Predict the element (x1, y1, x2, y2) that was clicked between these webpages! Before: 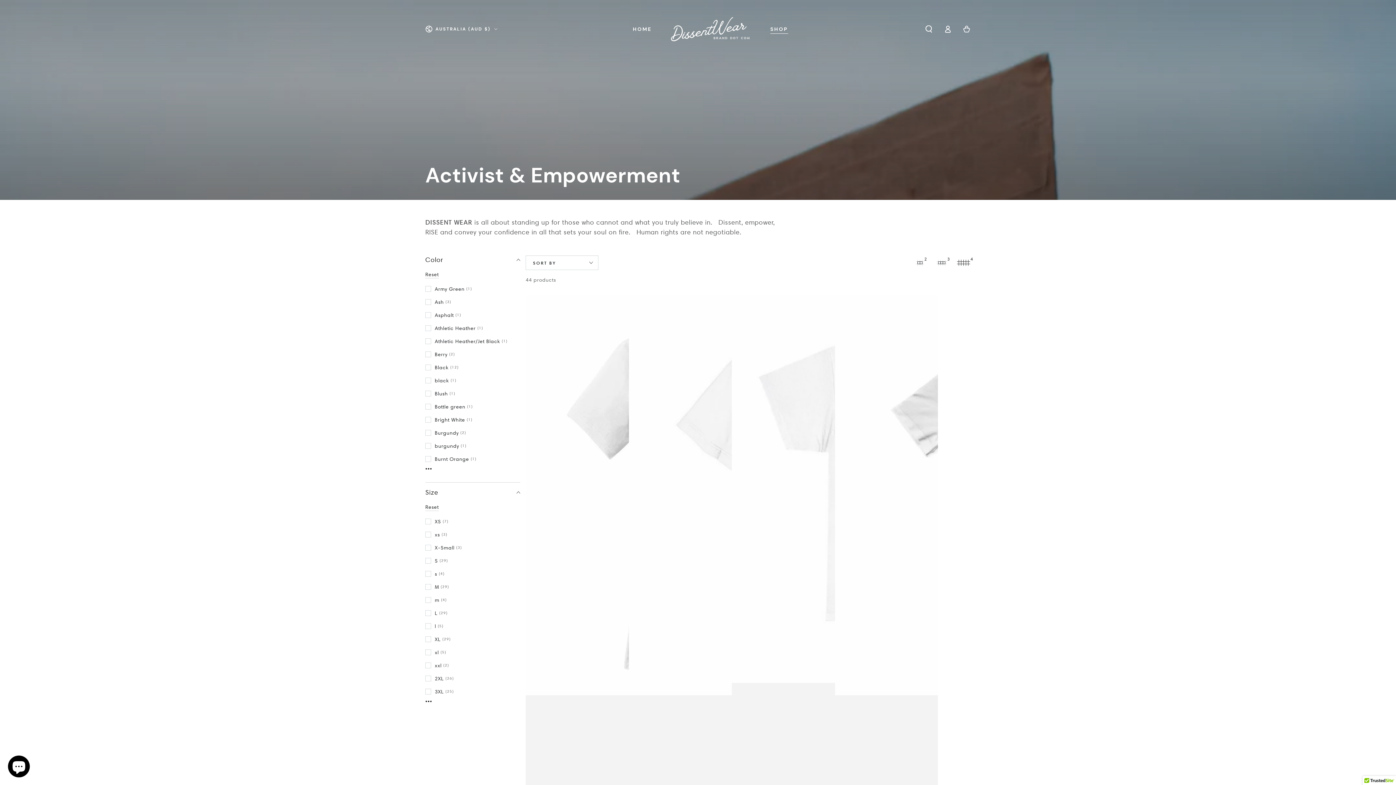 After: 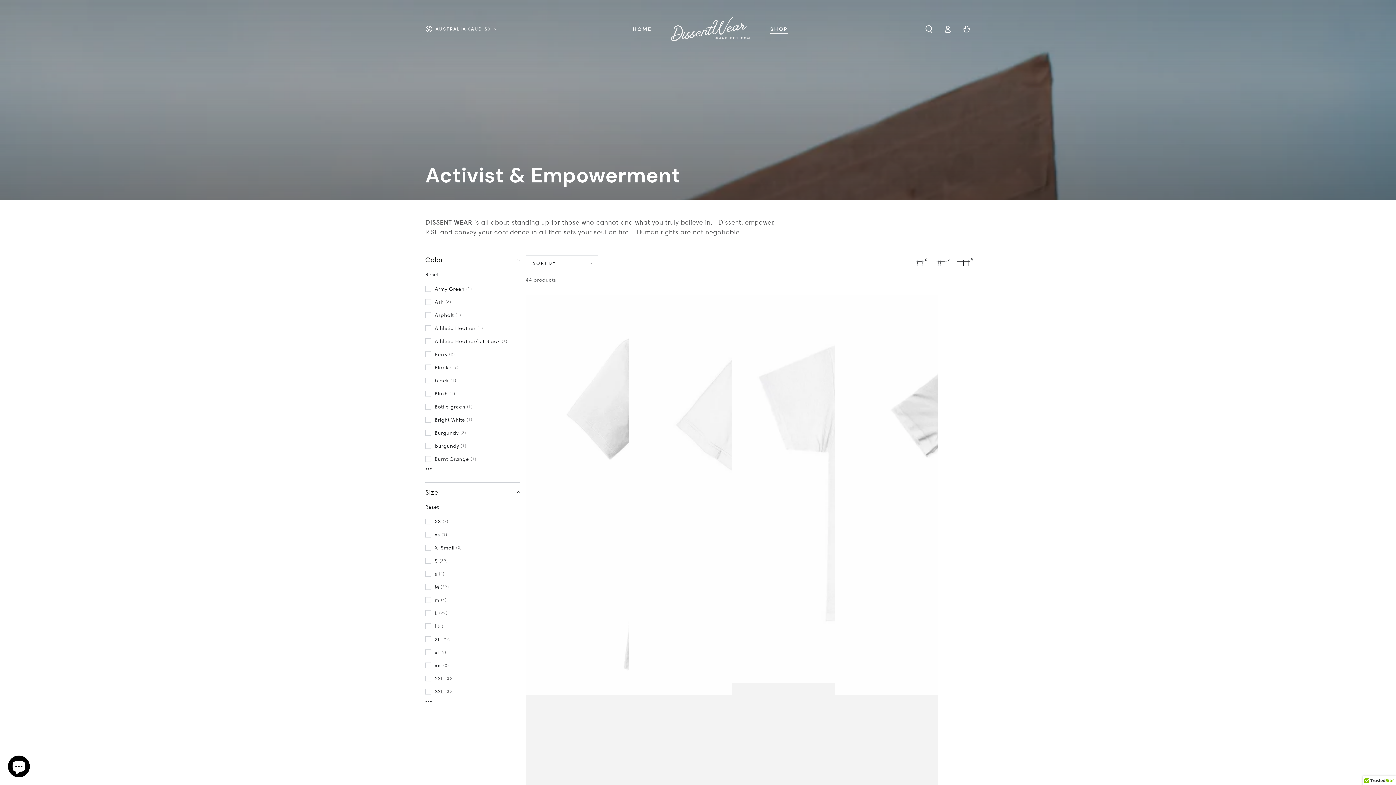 Action: bbox: (425, 271, 438, 278) label: Reset